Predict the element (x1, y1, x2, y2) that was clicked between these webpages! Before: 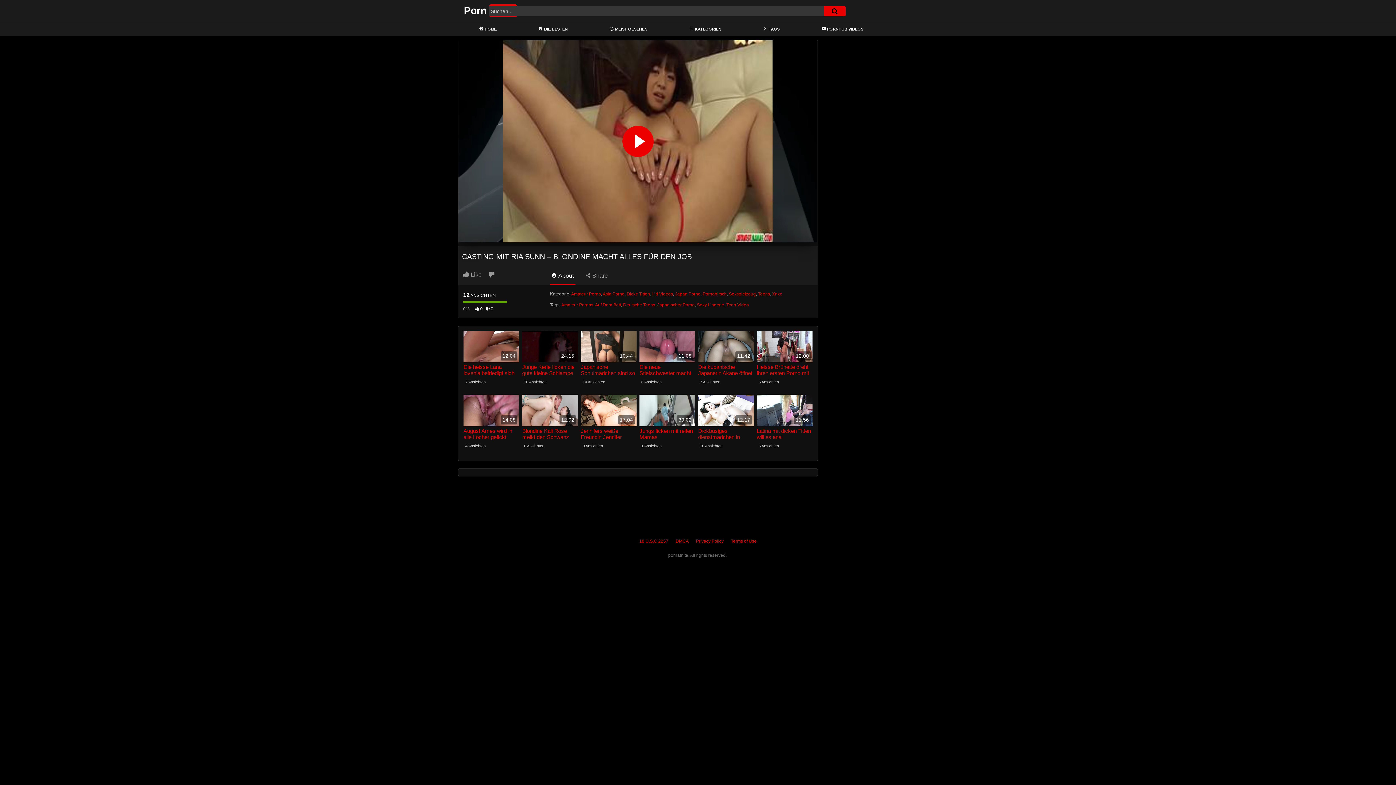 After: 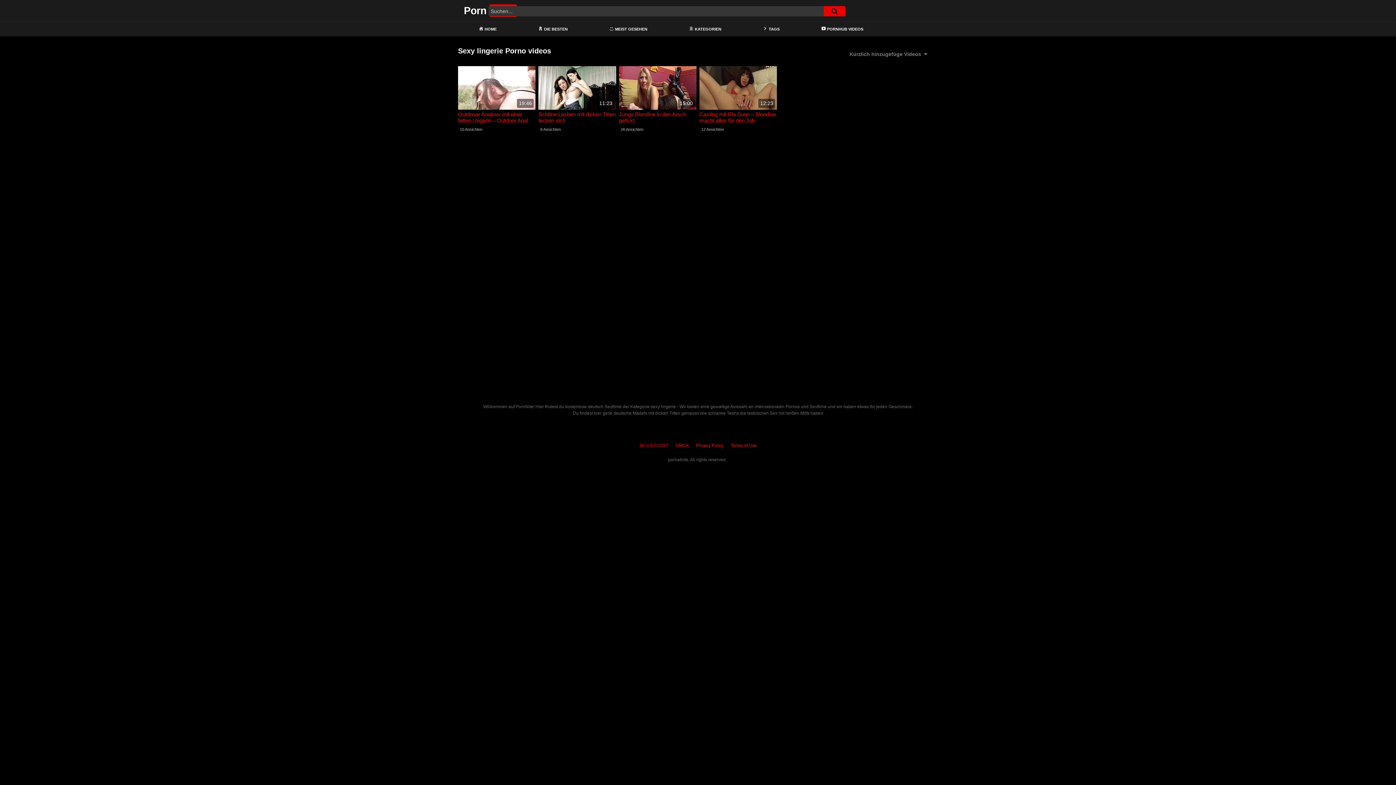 Action: label: Sexy Lingerie bbox: (697, 302, 724, 307)